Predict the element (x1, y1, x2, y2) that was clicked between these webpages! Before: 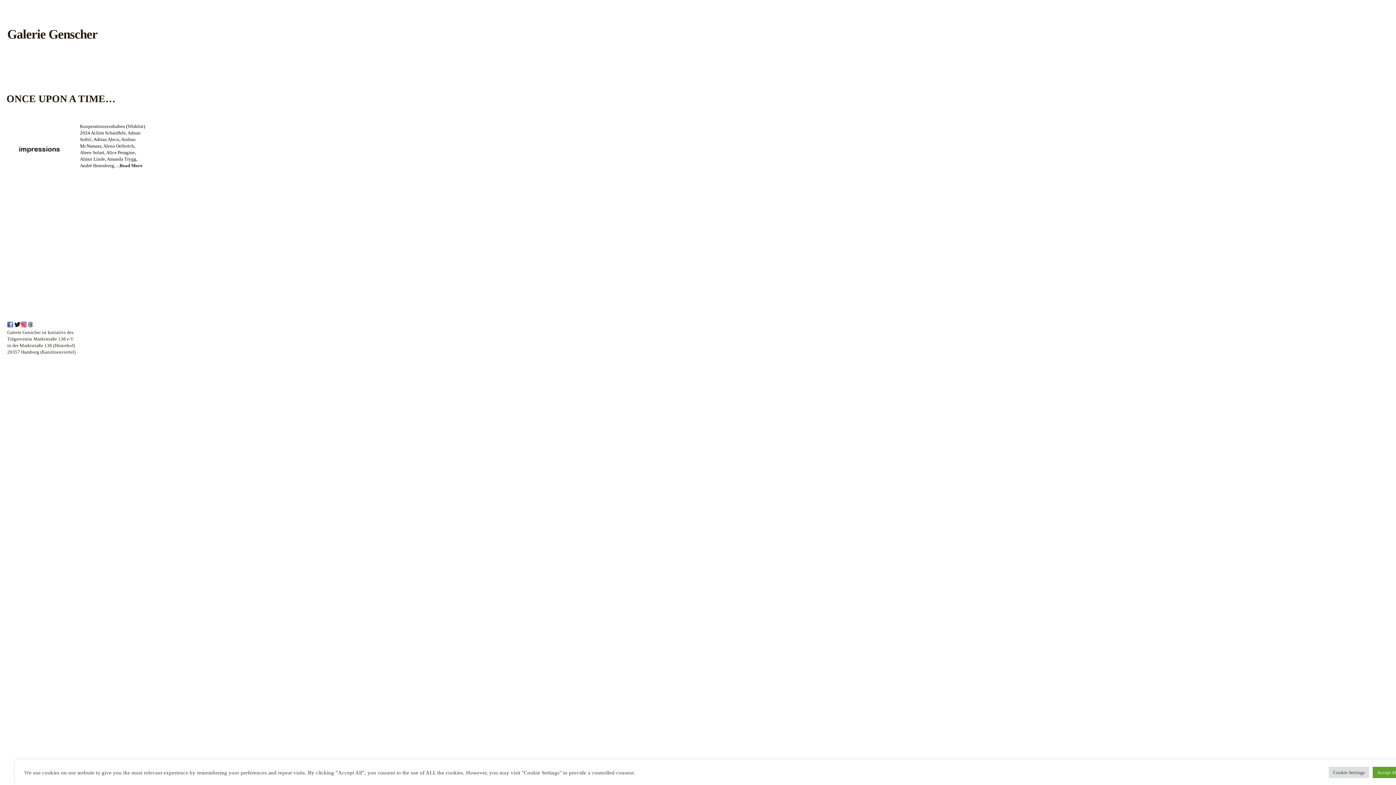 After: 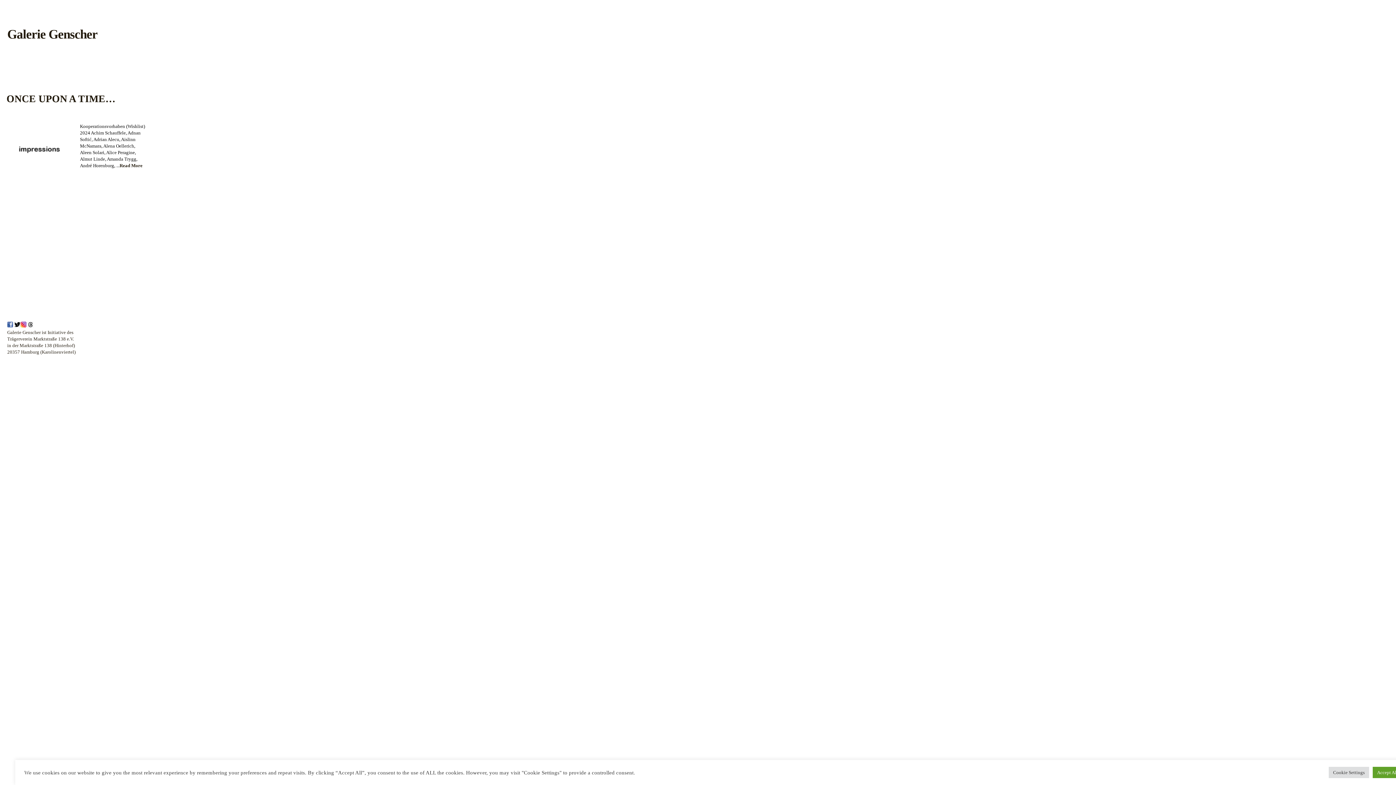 Action: bbox: (27, 323, 33, 328)